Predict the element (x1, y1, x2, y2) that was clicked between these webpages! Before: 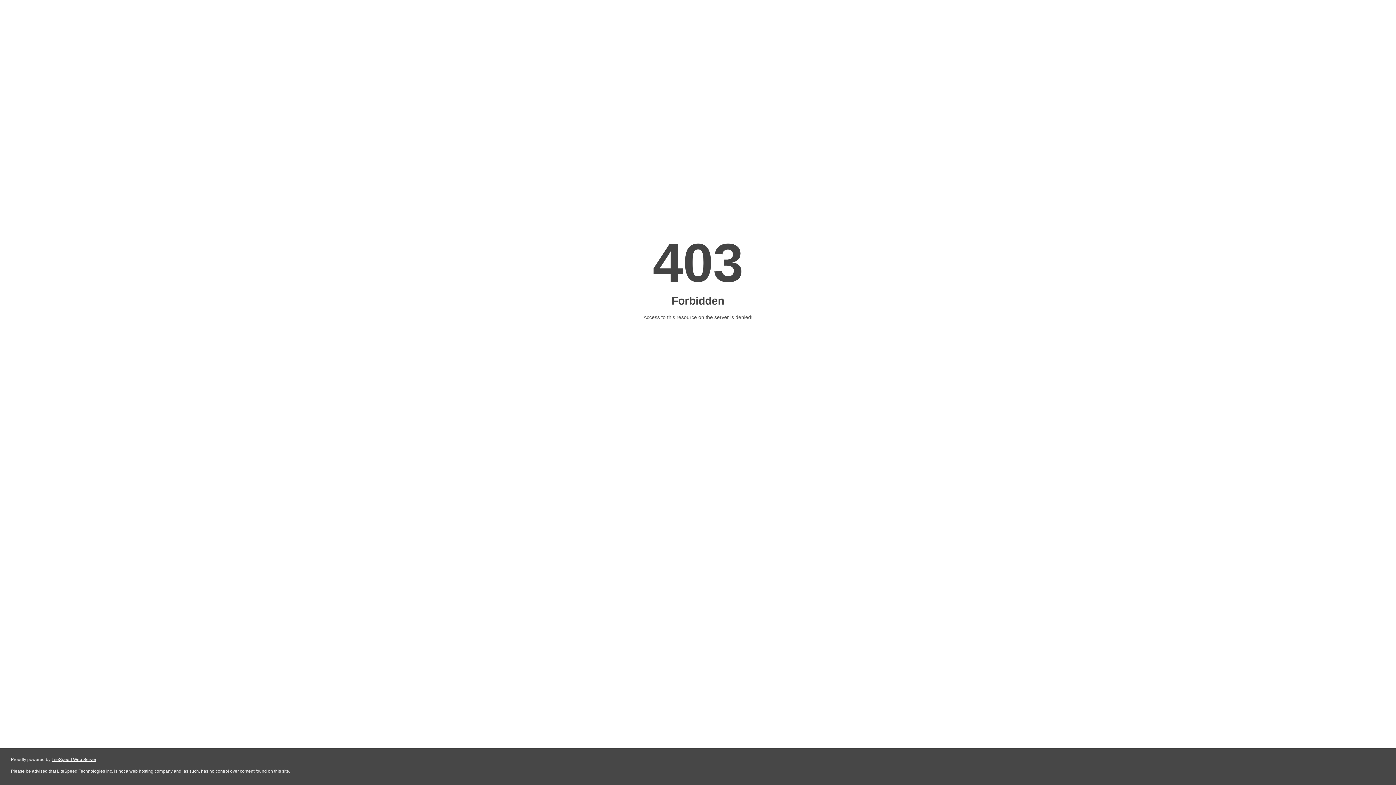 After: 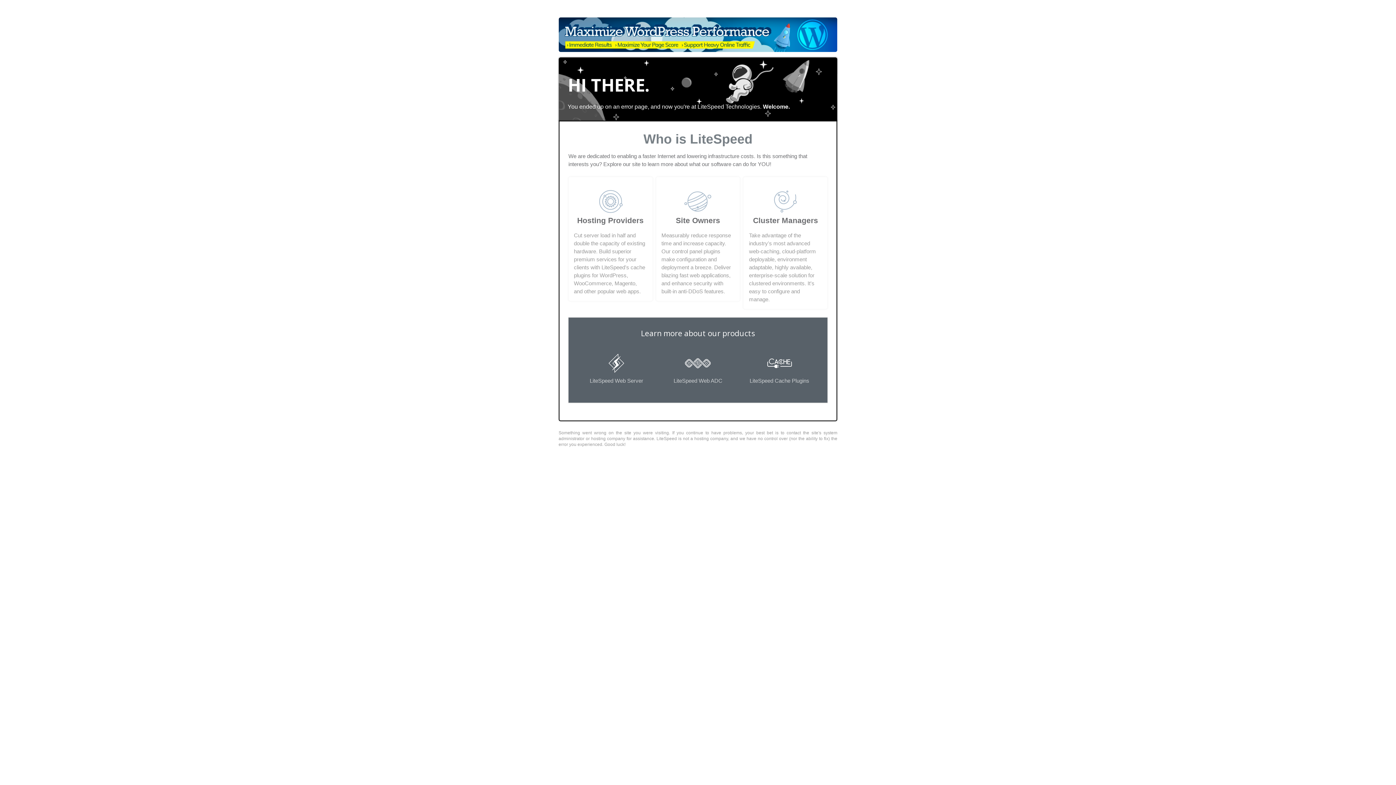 Action: label: LiteSpeed Web Server bbox: (51, 757, 96, 762)